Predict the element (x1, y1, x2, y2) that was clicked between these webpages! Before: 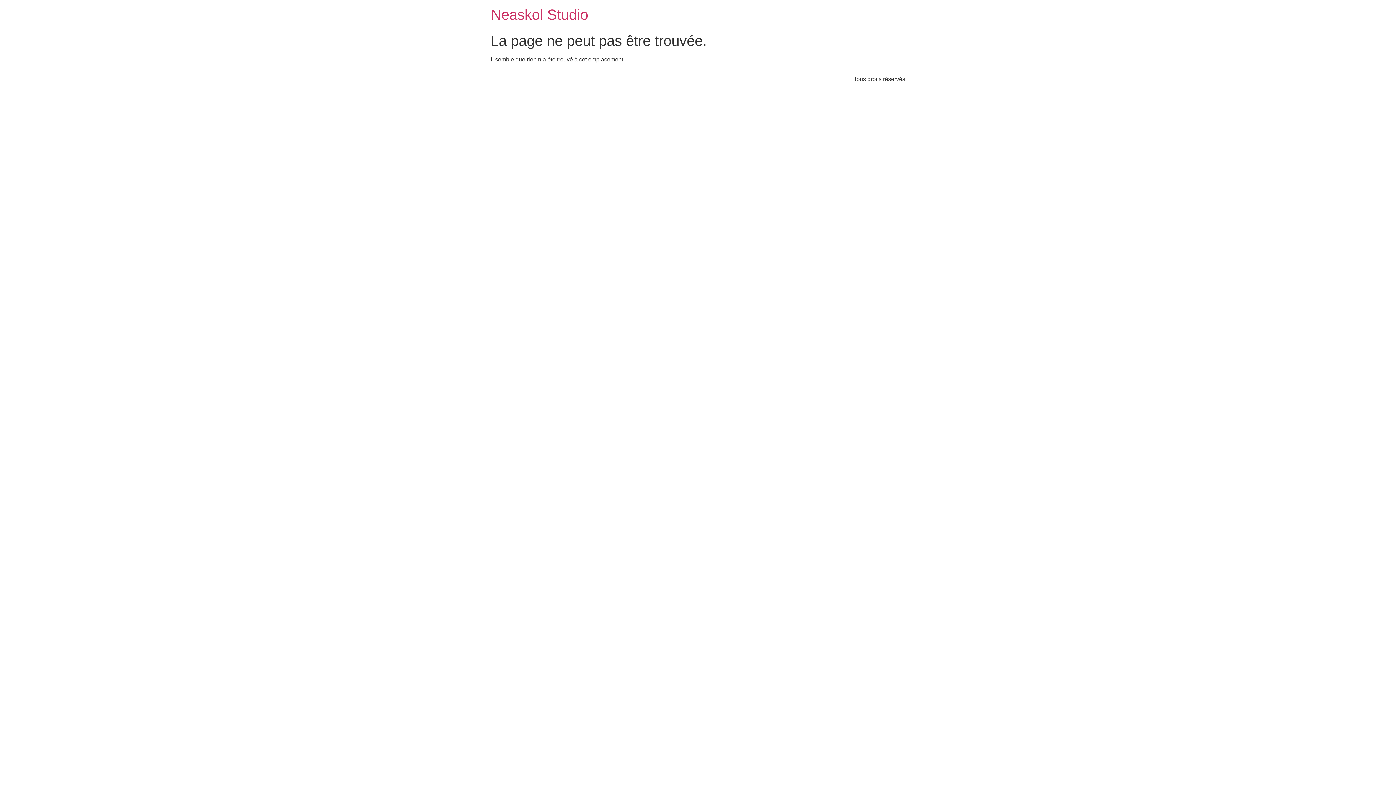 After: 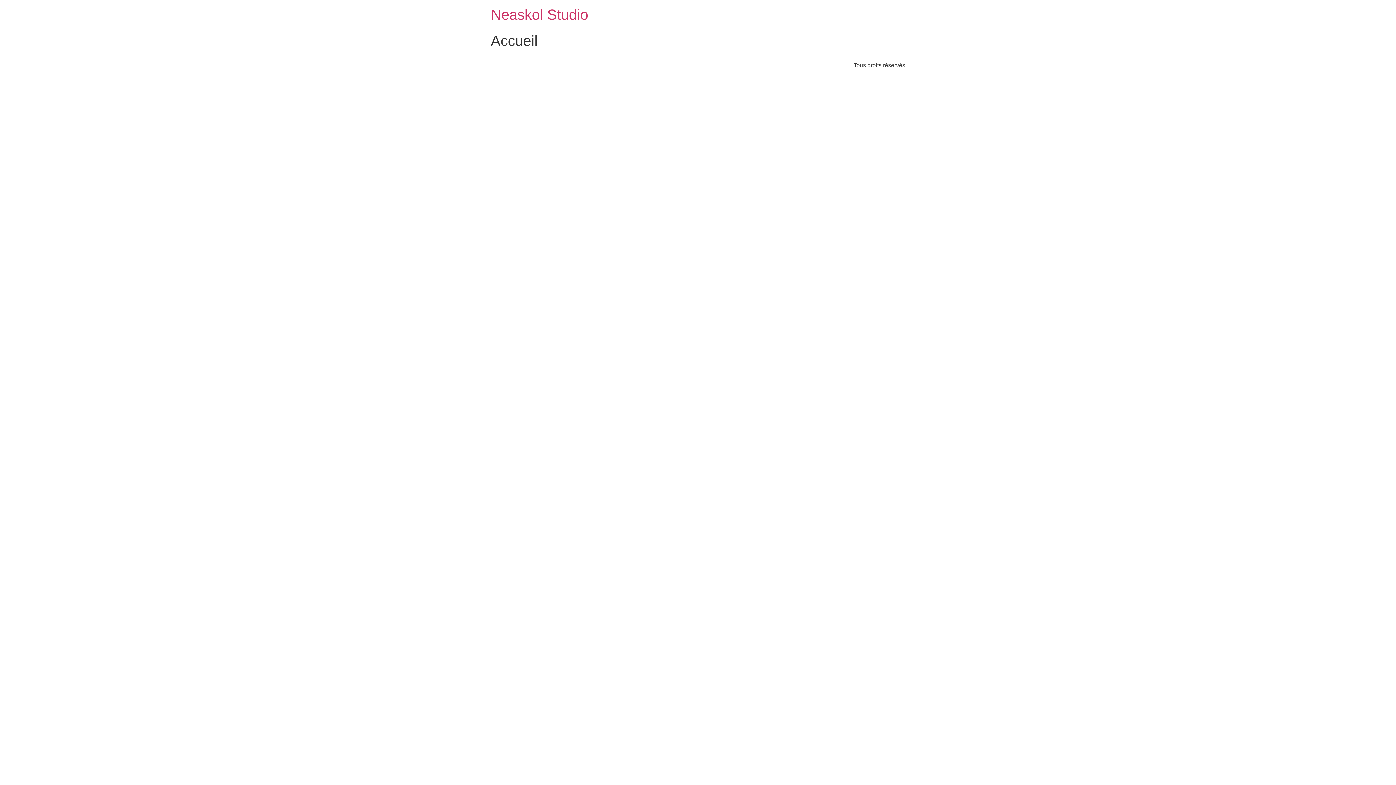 Action: bbox: (490, 6, 588, 22) label: Neaskol Studio